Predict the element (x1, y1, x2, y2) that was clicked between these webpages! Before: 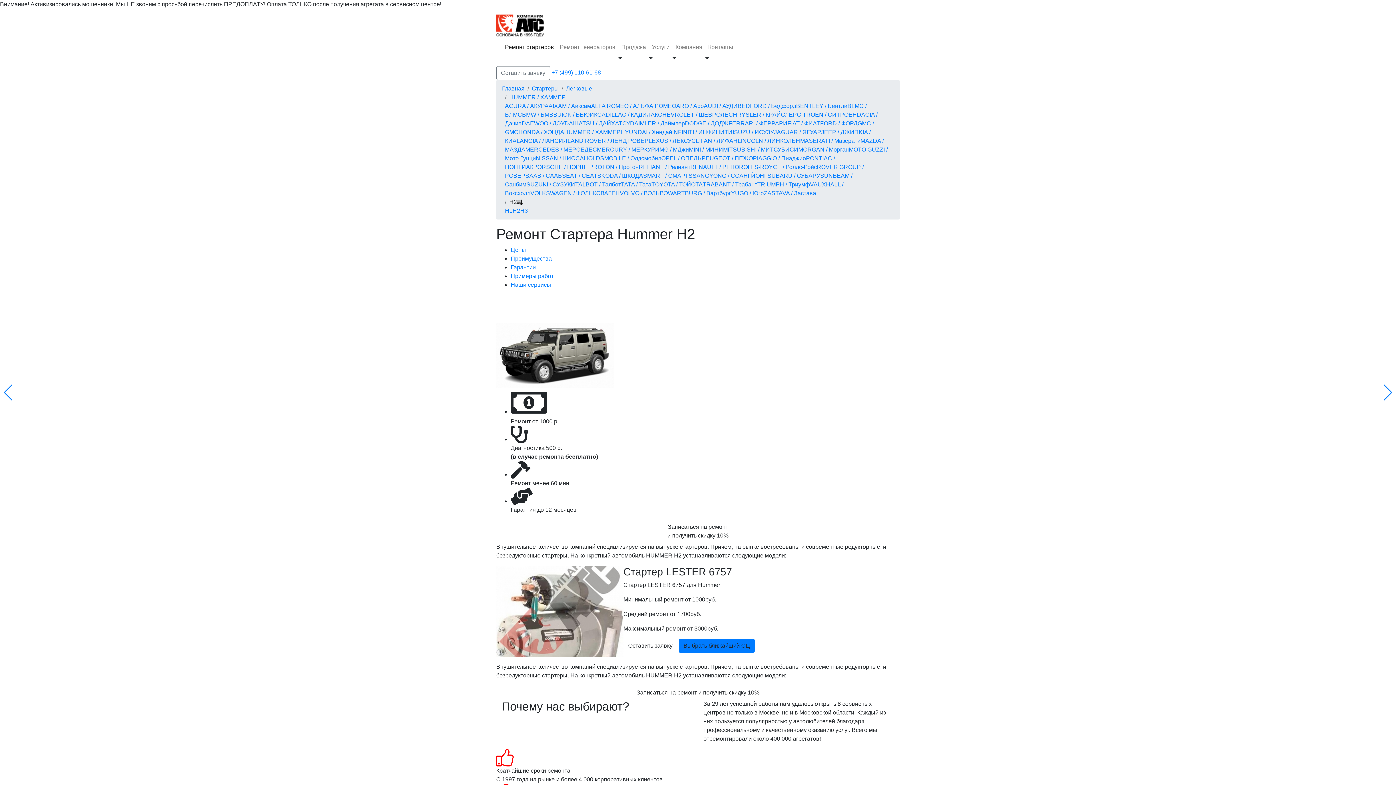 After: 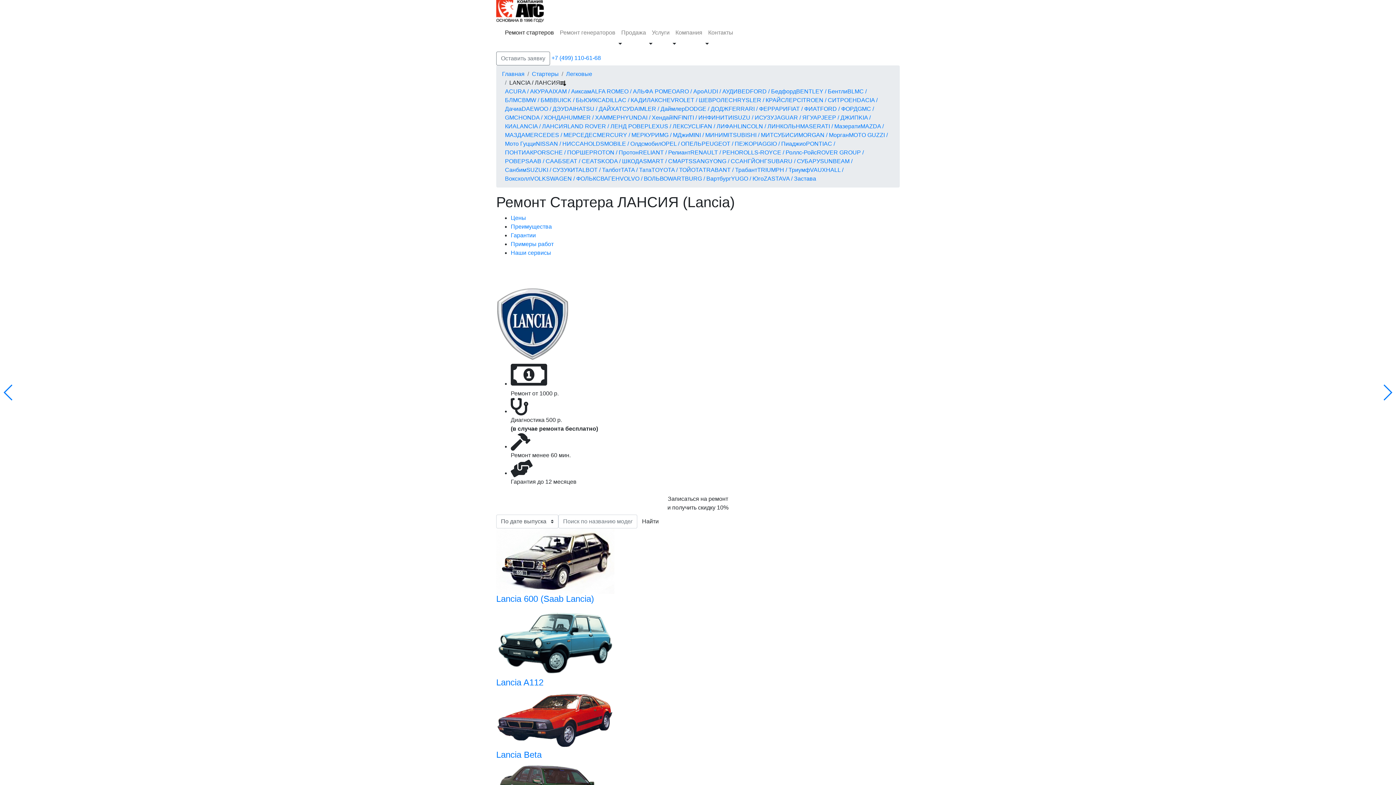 Action: label: LANCIA / ЛАНСИЯ bbox: (516, 137, 567, 144)